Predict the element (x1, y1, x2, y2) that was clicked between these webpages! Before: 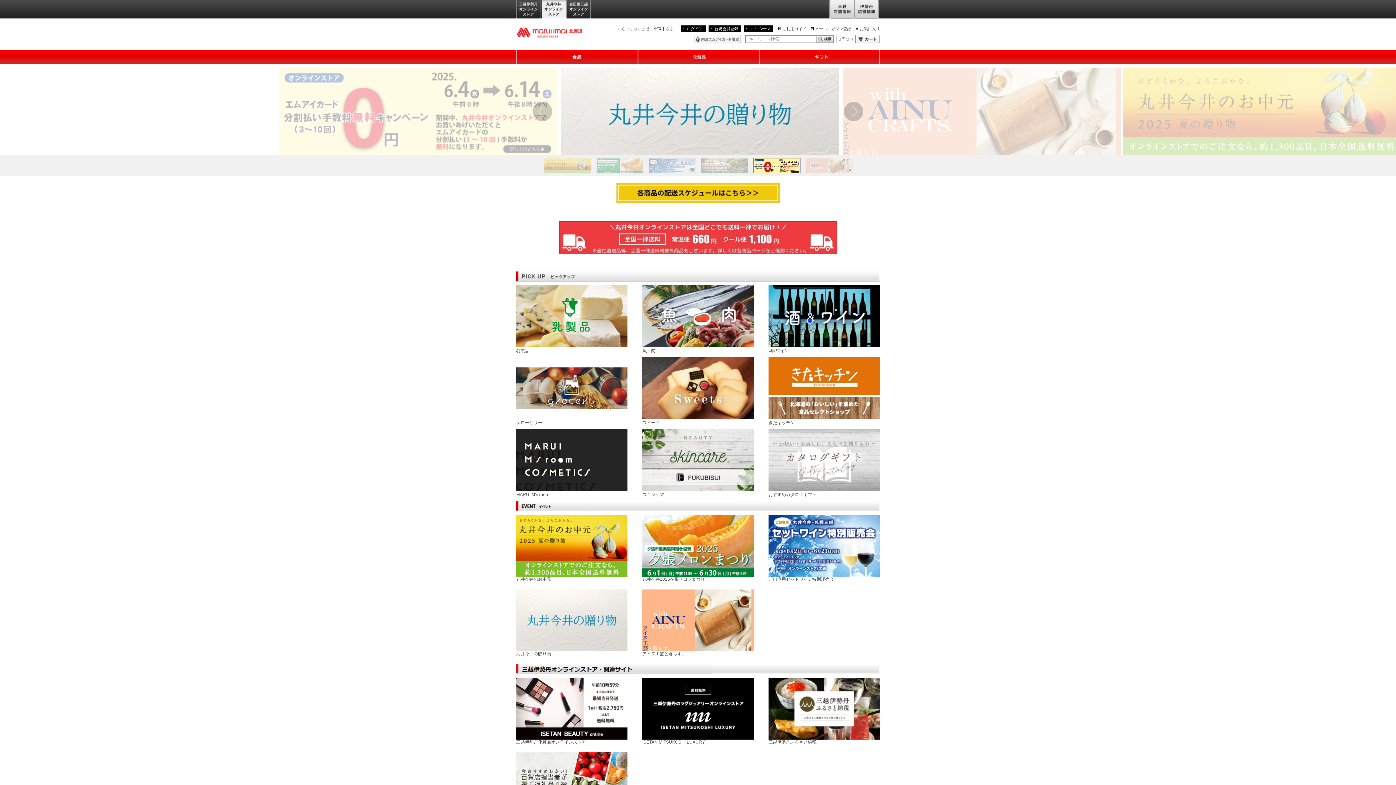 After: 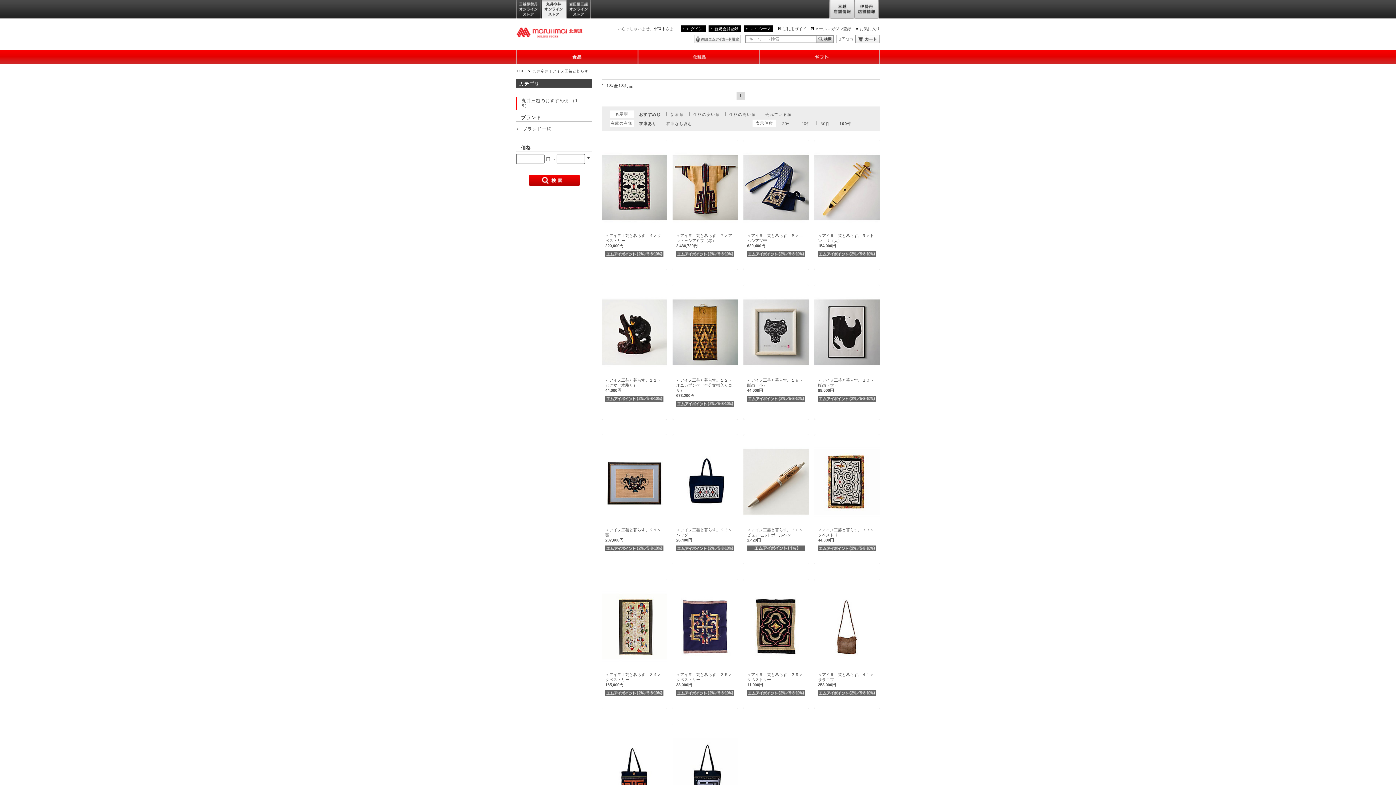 Action: bbox: (642, 617, 753, 657) label: アイヌ工芸と暮らす。